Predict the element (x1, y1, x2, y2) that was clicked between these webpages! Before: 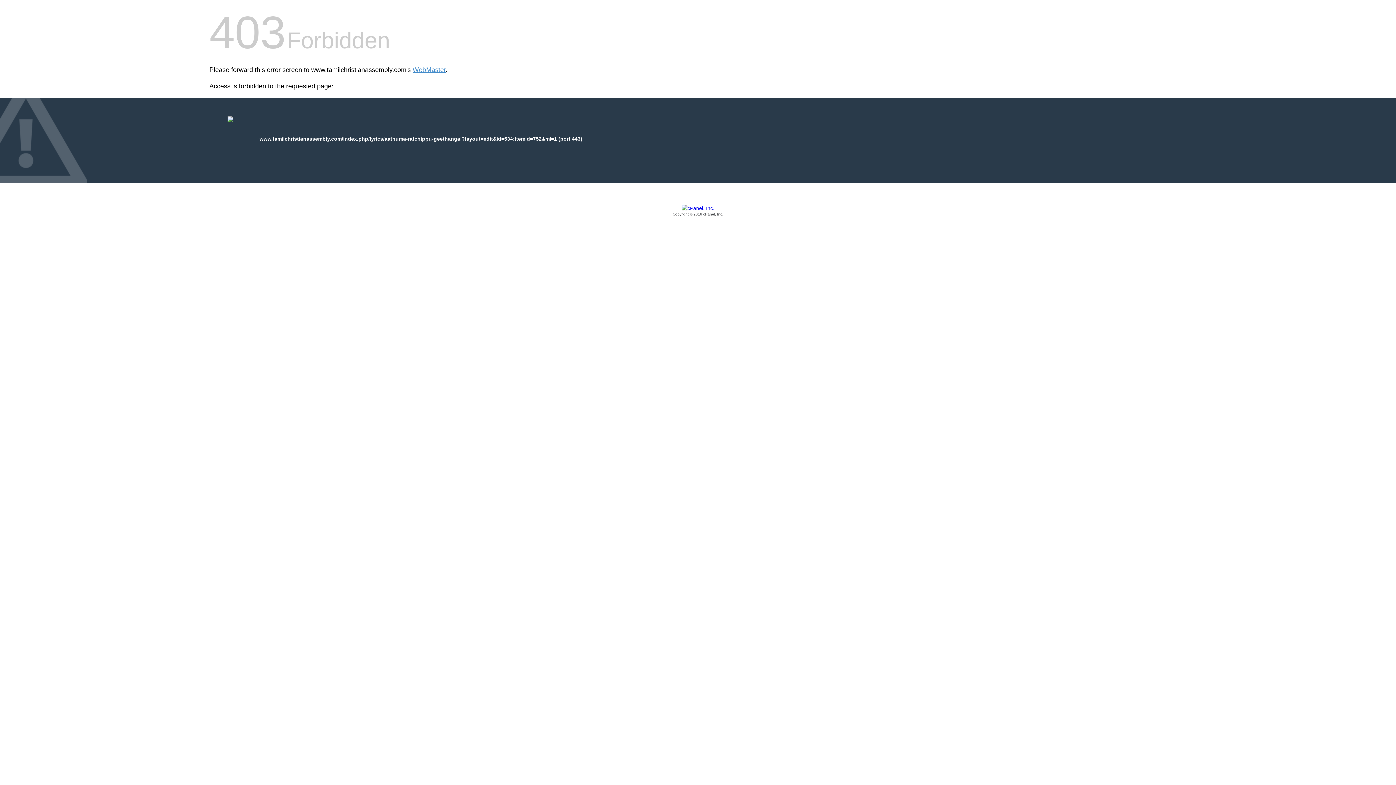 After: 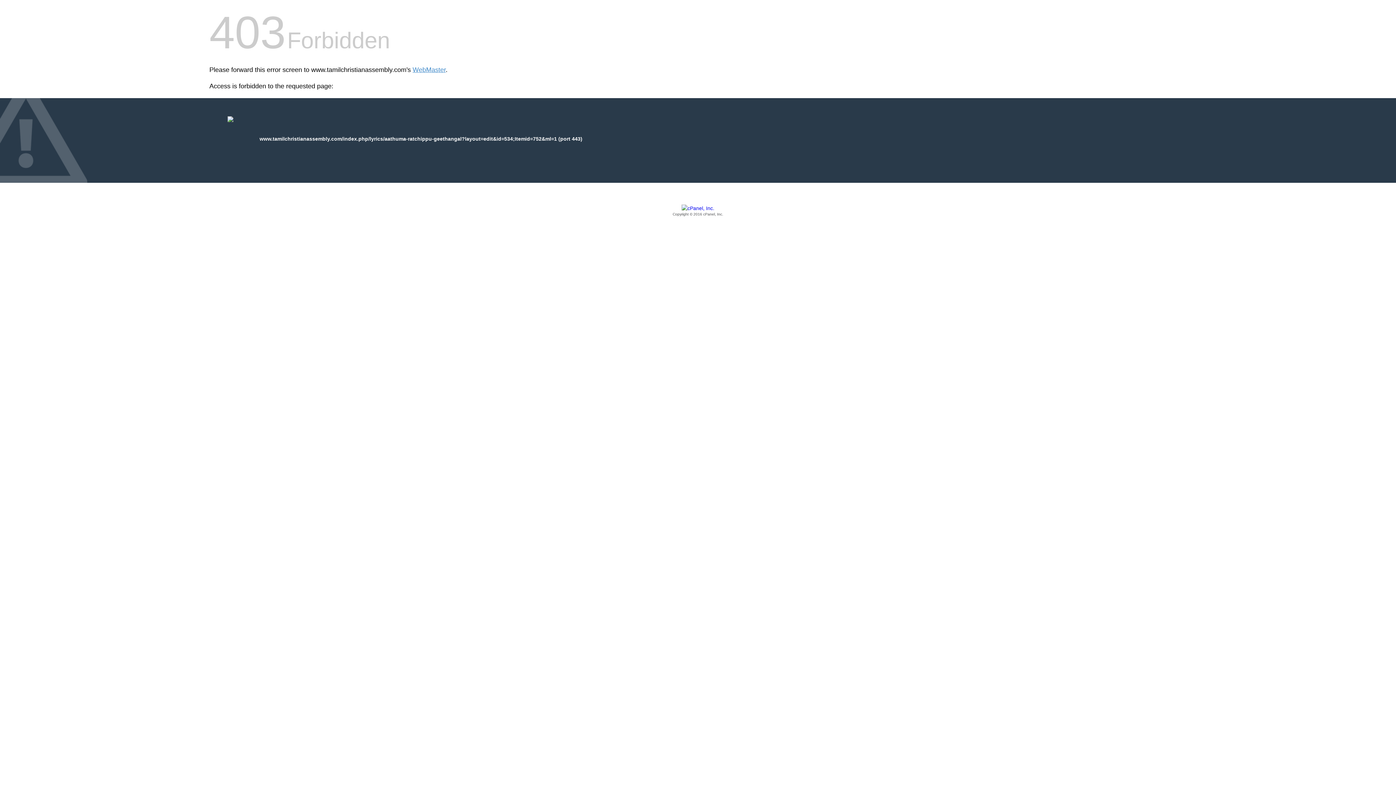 Action: label: Copyright © 2016 cPanel, Inc. bbox: (209, 205, 1186, 217)